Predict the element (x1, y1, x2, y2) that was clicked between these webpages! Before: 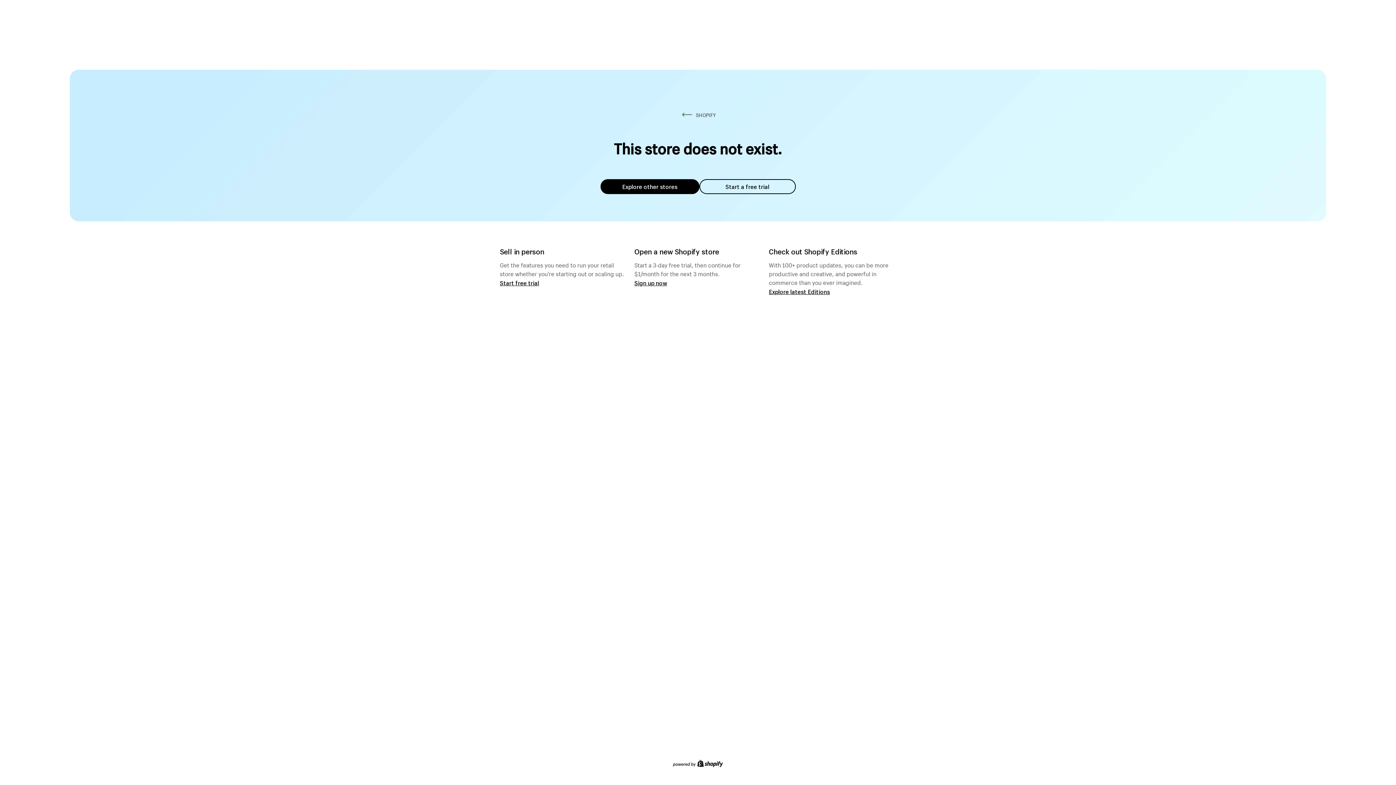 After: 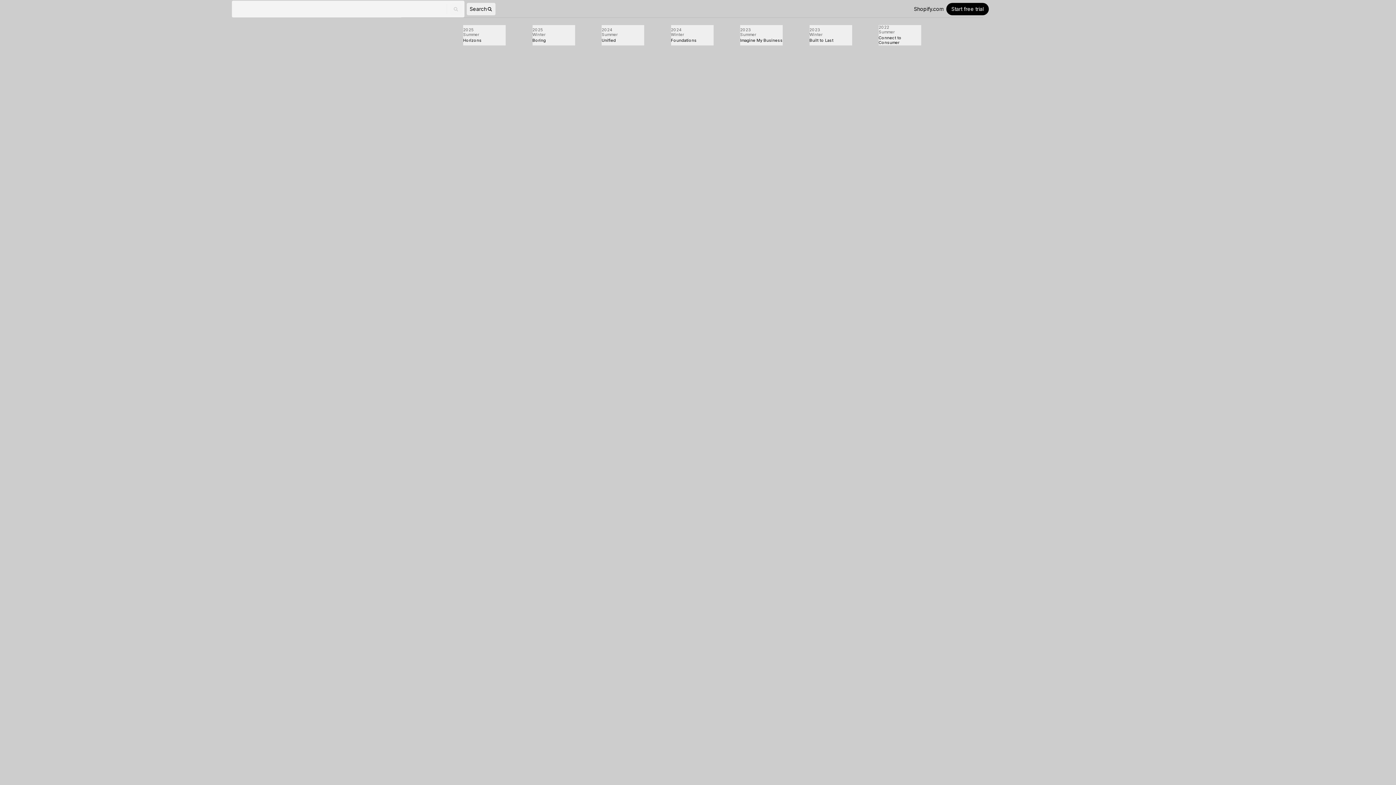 Action: label: Explore latest Editions bbox: (769, 287, 830, 295)